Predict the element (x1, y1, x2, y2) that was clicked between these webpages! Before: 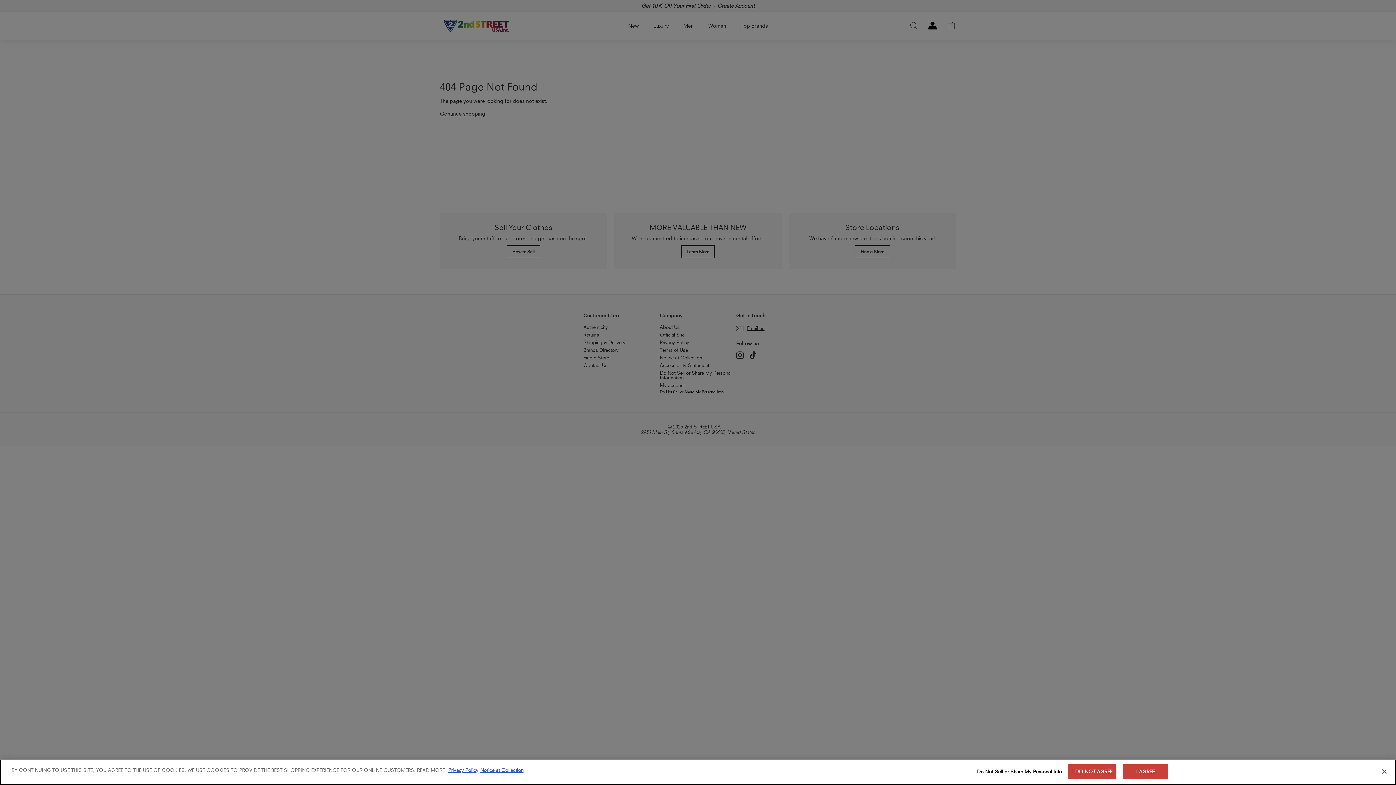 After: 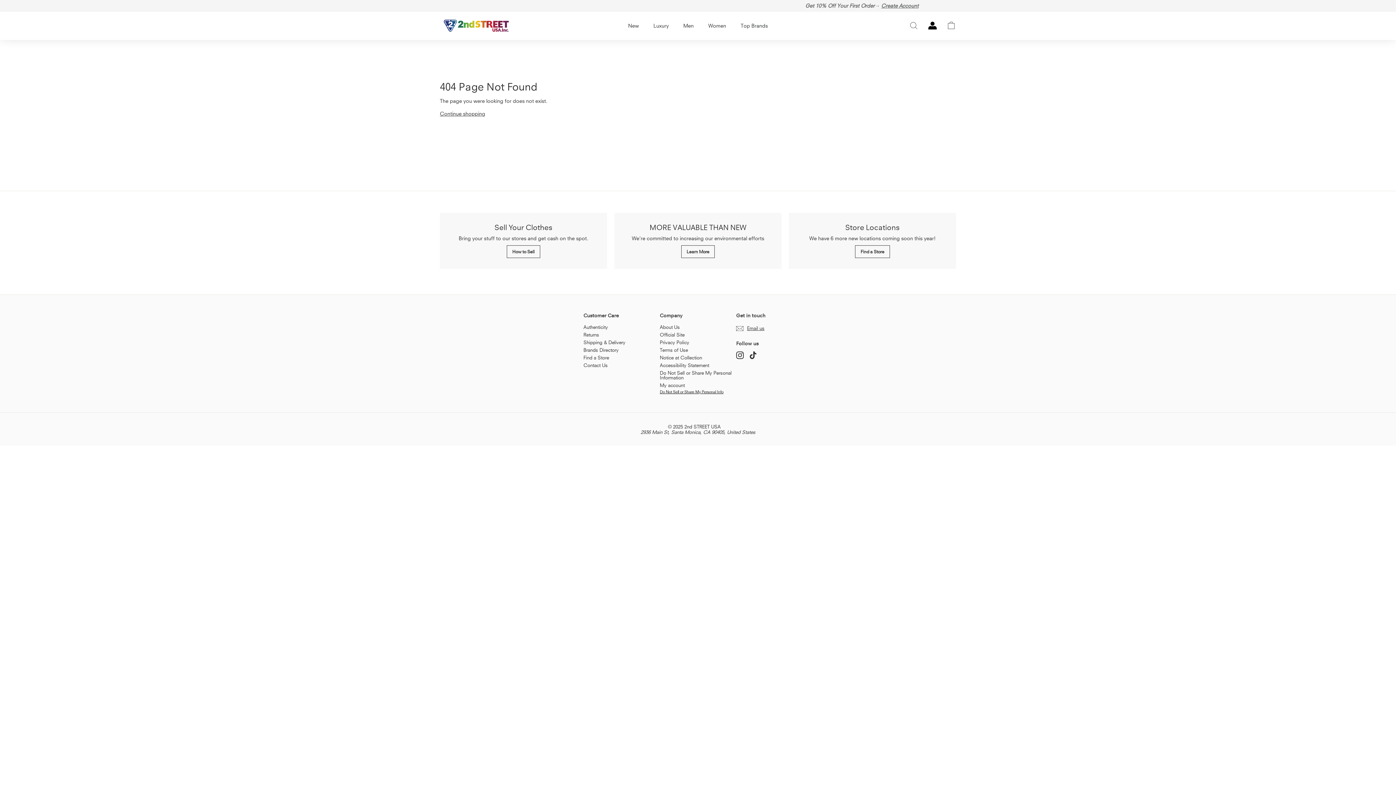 Action: bbox: (1068, 764, 1116, 779) label: I DO NOT AGREE